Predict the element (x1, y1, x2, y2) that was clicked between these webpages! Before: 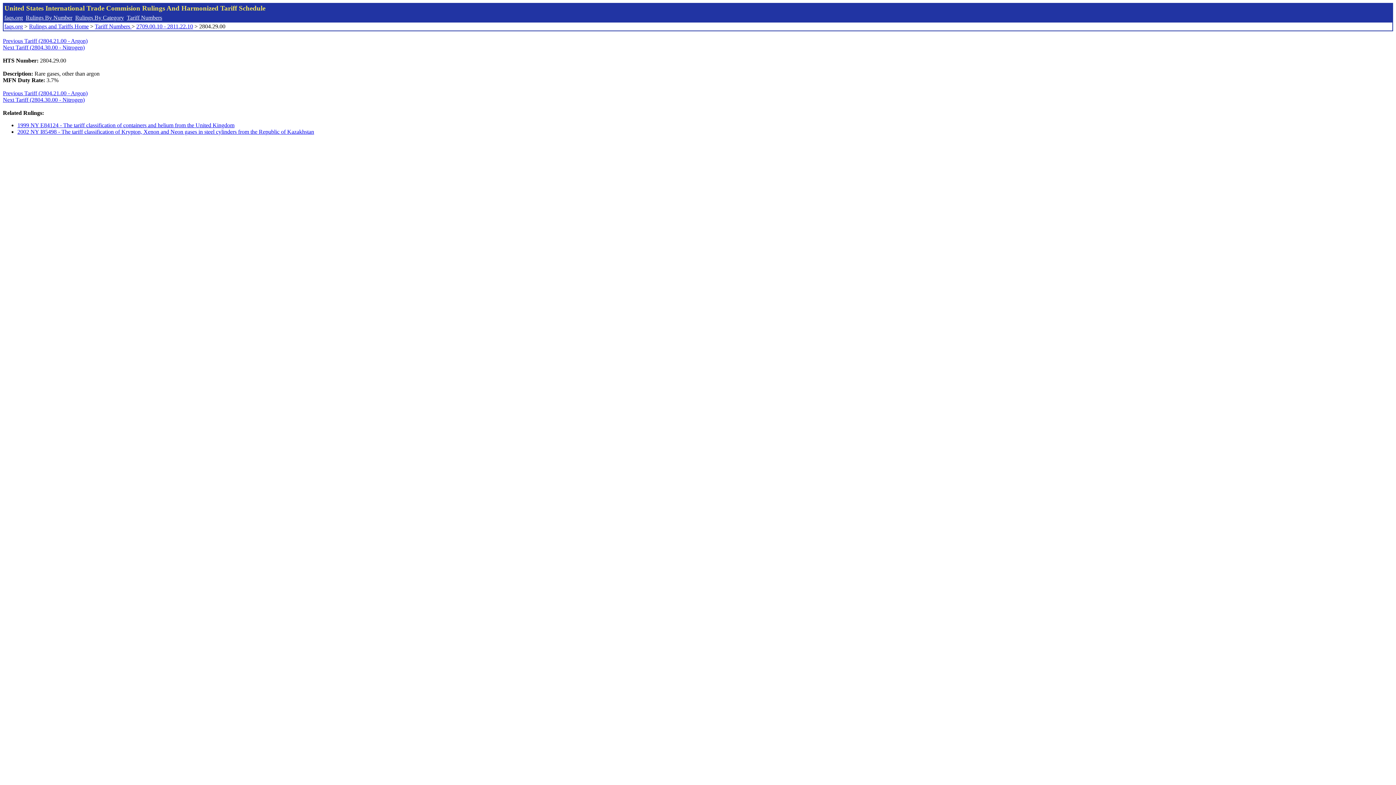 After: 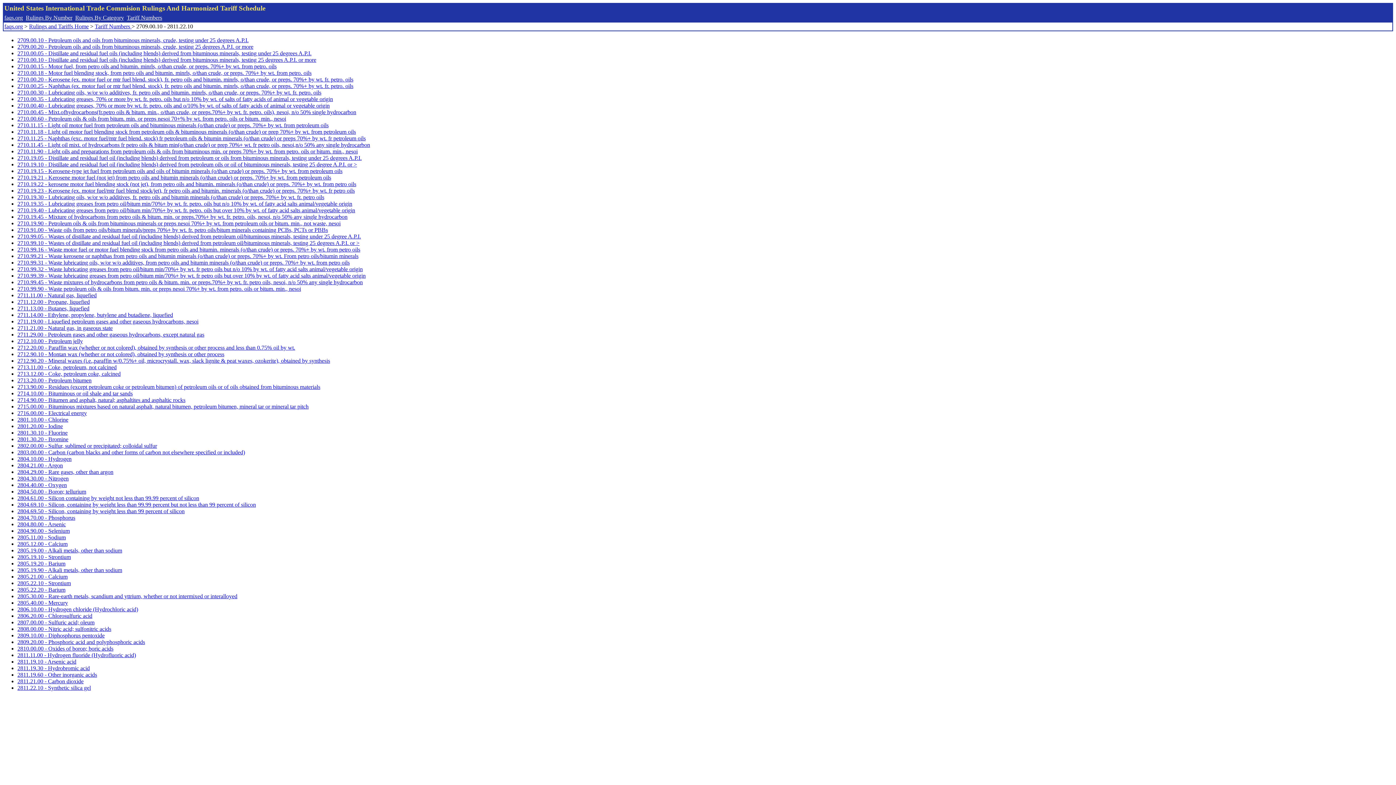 Action: label: 2709.00.10 - 2811.22.10 bbox: (136, 23, 193, 29)